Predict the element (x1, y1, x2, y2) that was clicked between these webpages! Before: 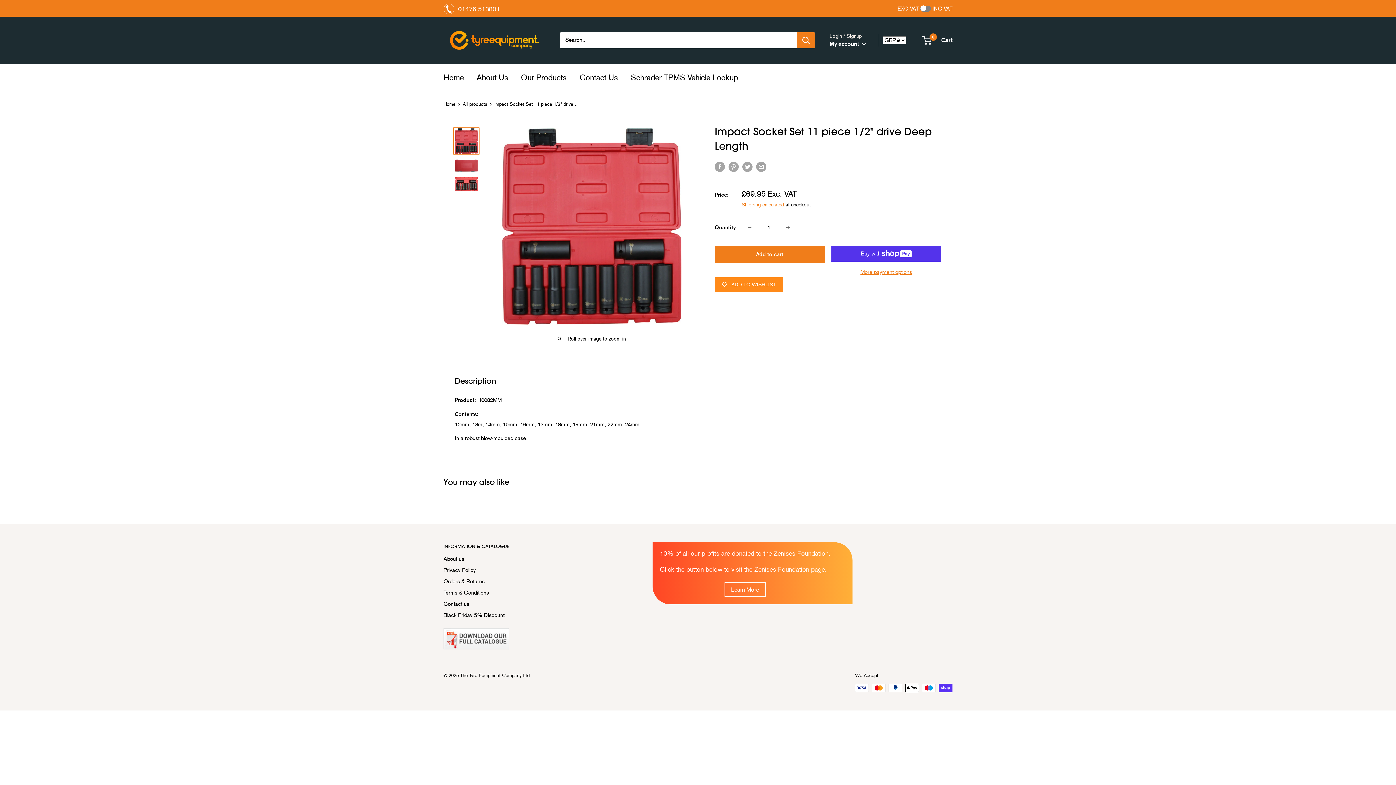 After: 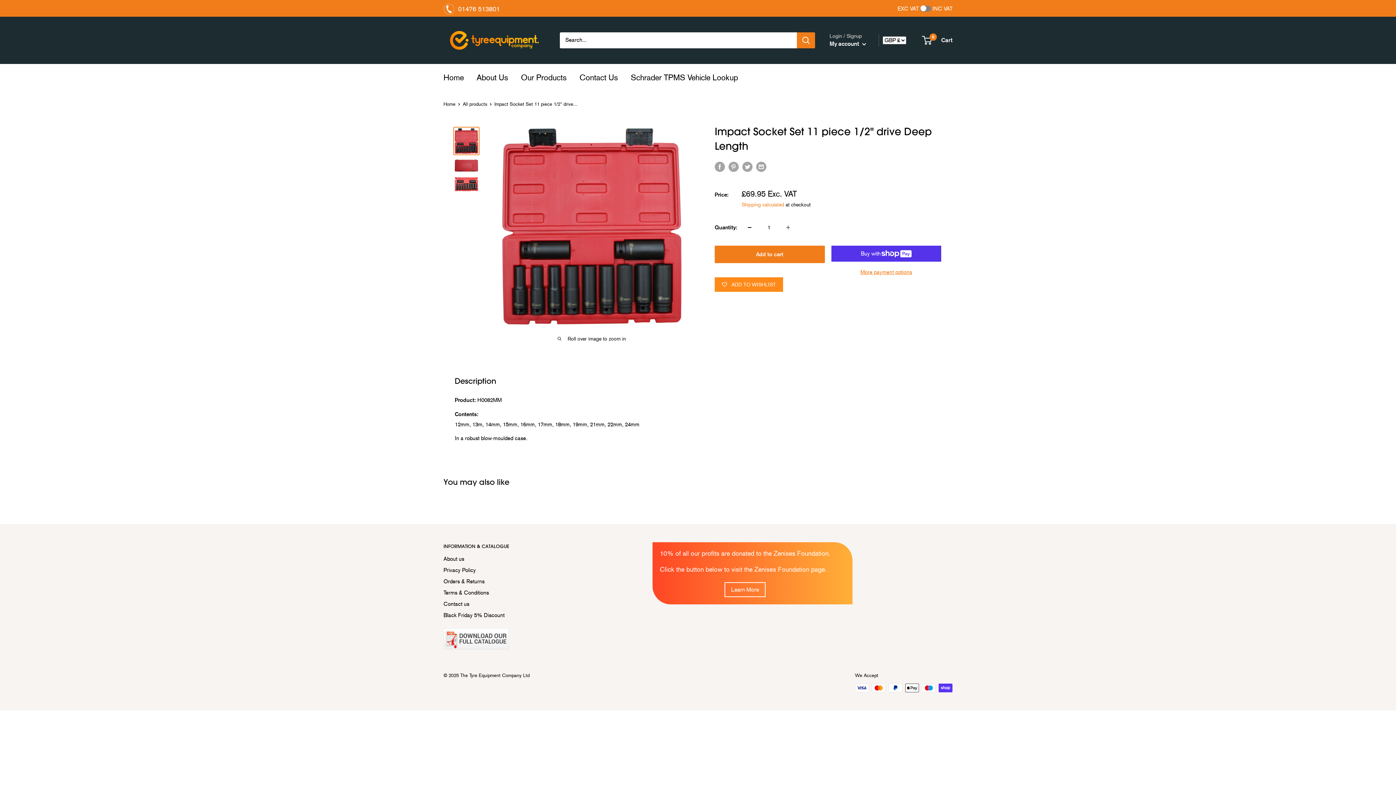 Action: bbox: (742, 219, 757, 235) label: Decrease quantity by 1